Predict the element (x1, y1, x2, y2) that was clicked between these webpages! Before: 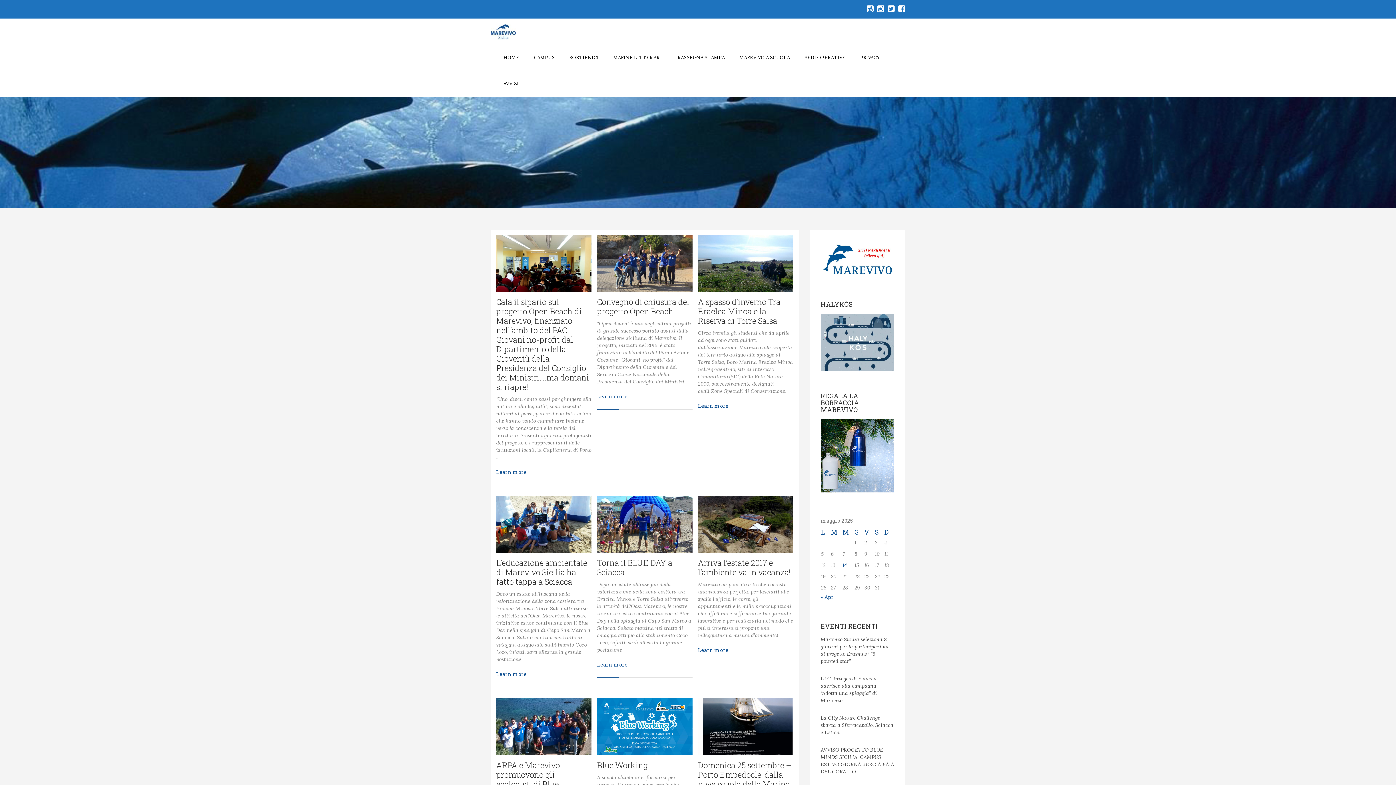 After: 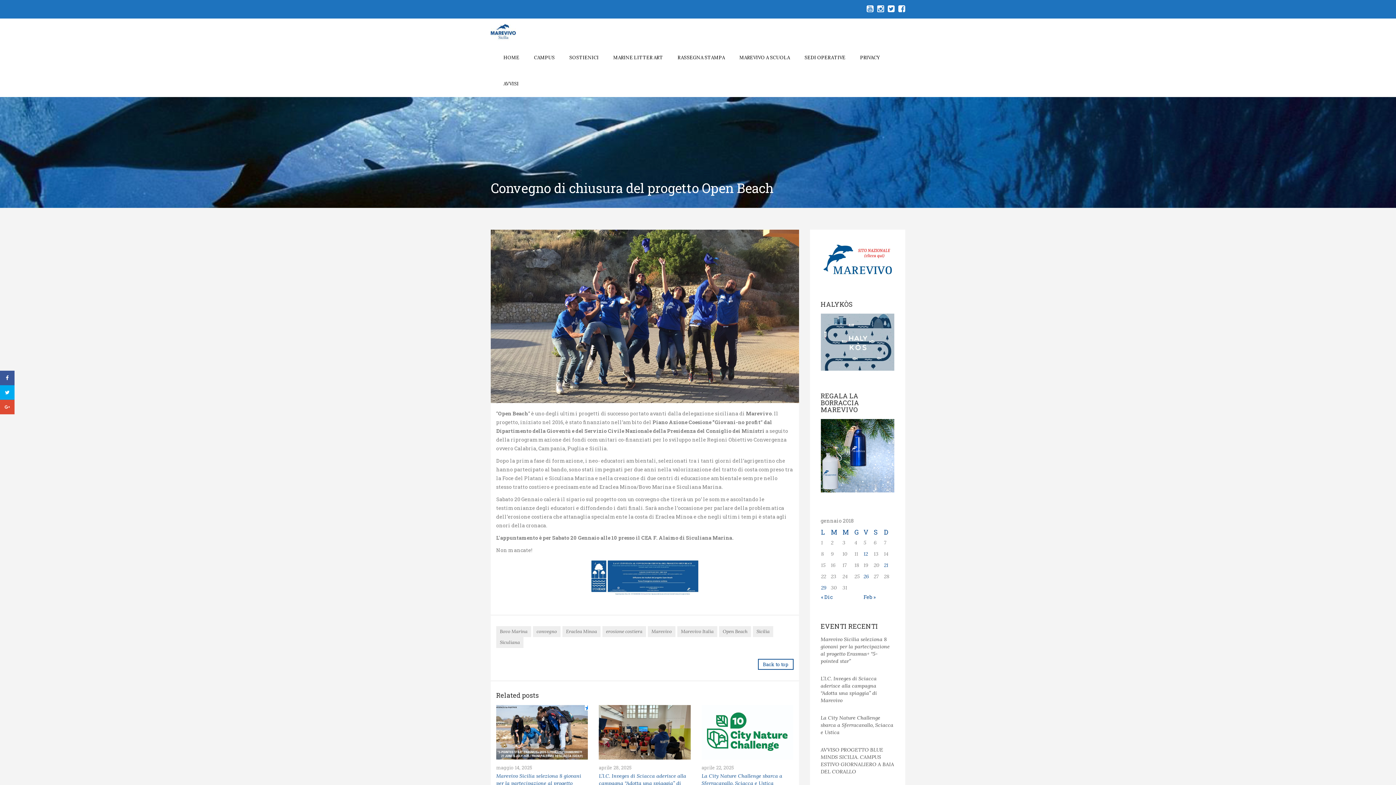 Action: bbox: (597, 235, 692, 292)